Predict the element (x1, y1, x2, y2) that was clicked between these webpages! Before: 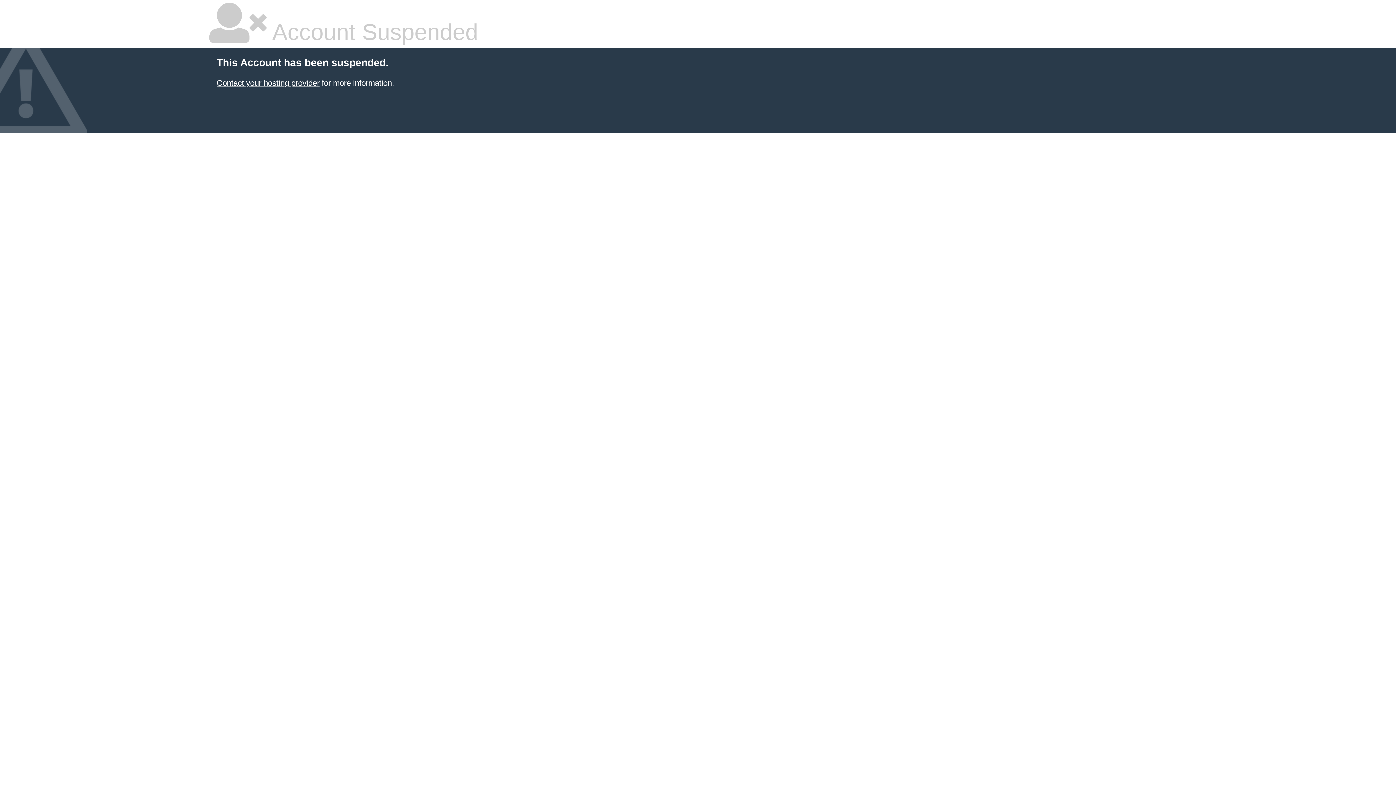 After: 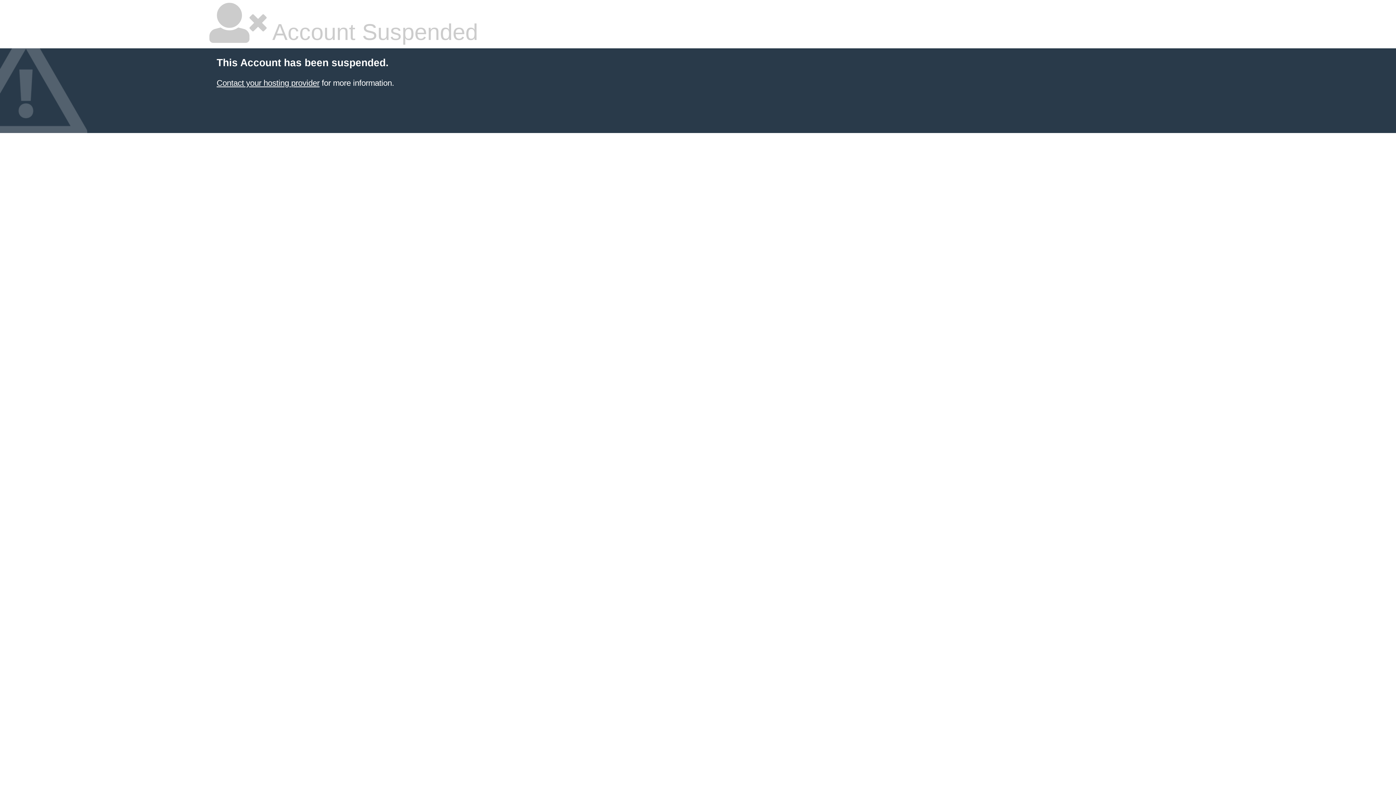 Action: label: Contact your hosting provider bbox: (216, 78, 319, 87)